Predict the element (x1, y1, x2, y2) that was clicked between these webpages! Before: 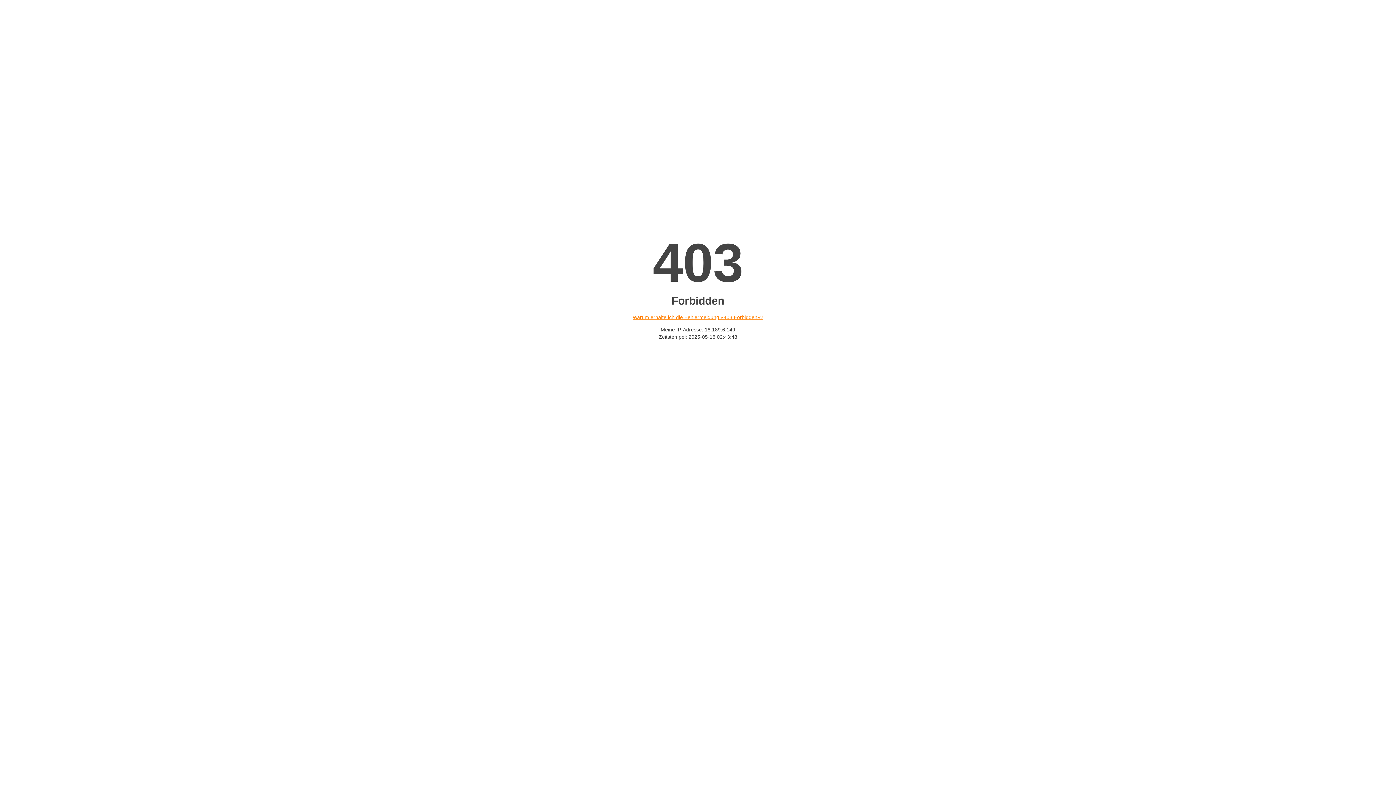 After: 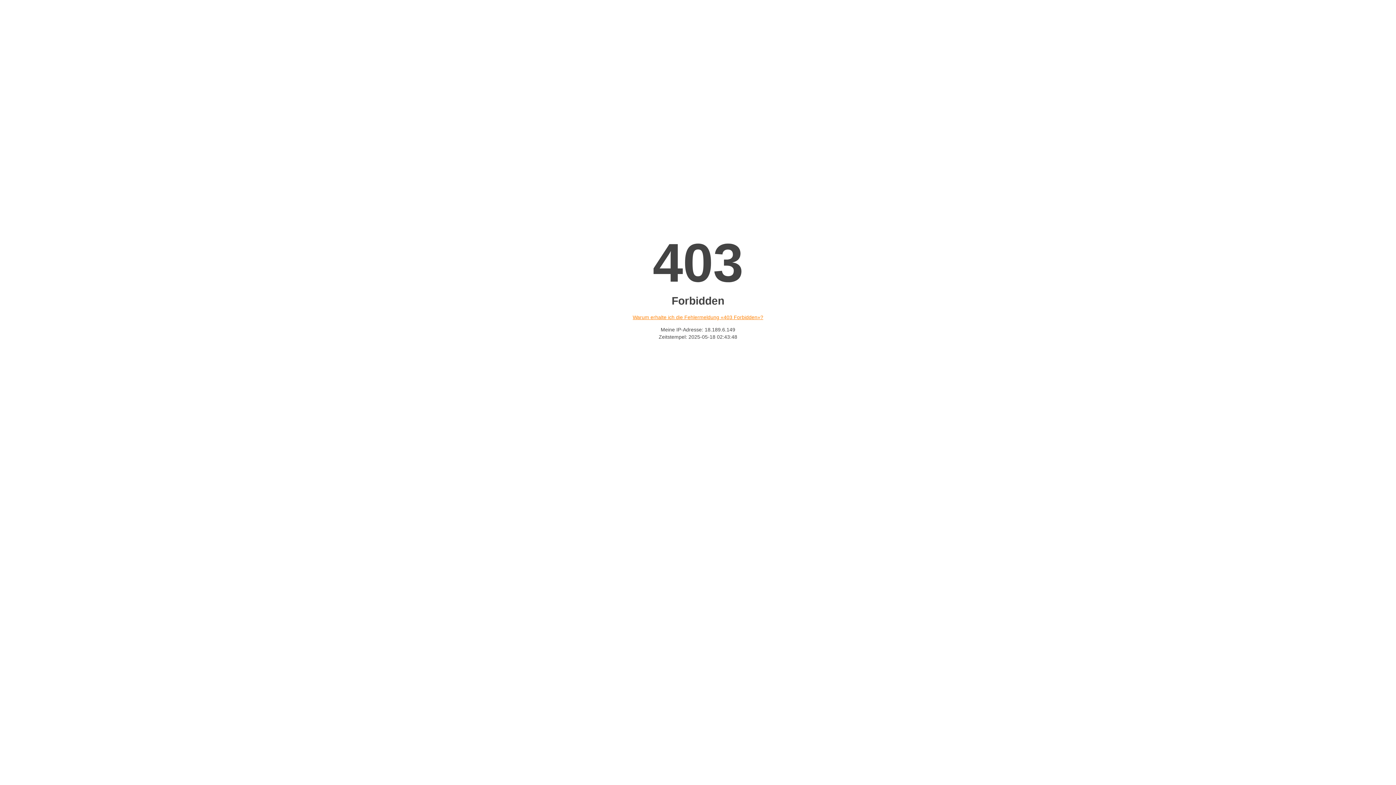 Action: bbox: (632, 314, 763, 320) label: Warum erhalte ich die Fehlermeldung «403 Forbidden»?